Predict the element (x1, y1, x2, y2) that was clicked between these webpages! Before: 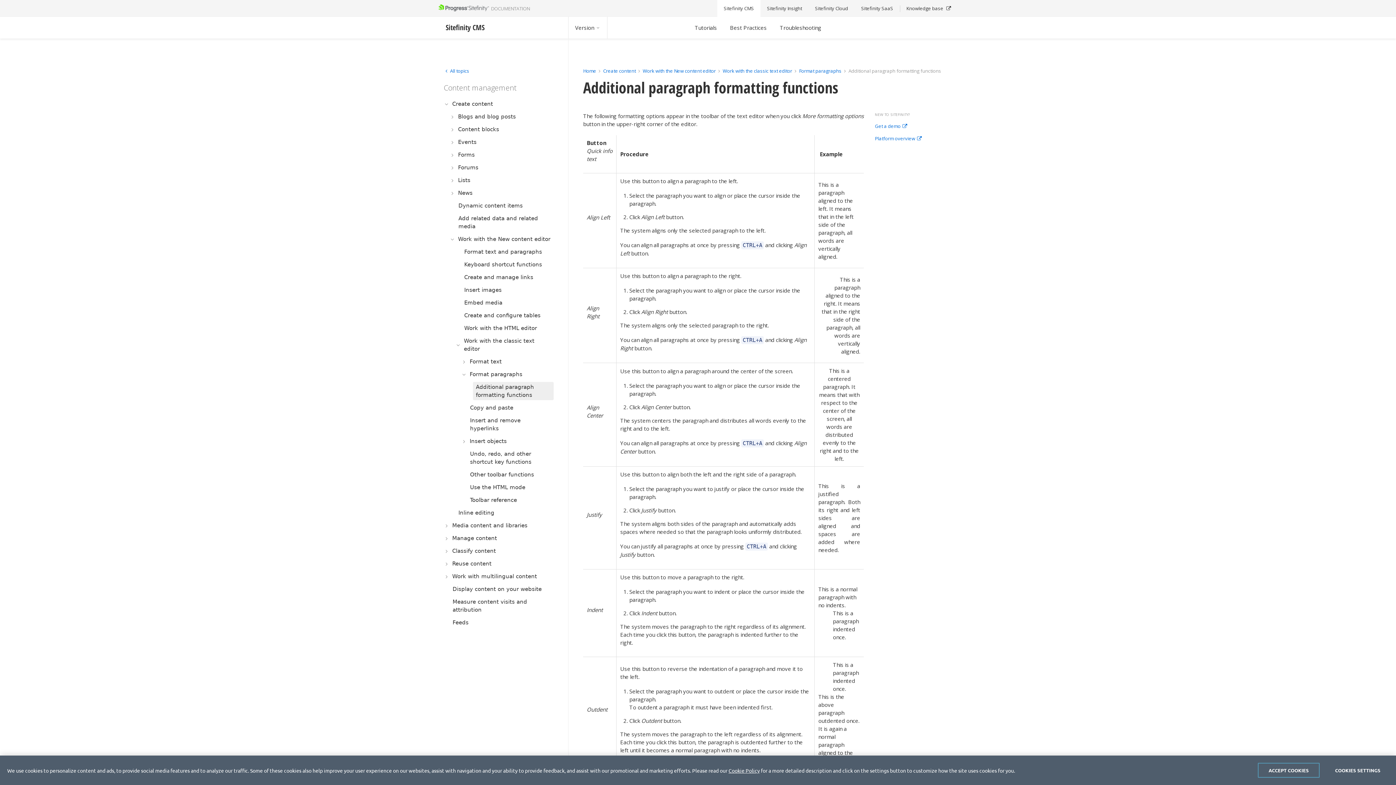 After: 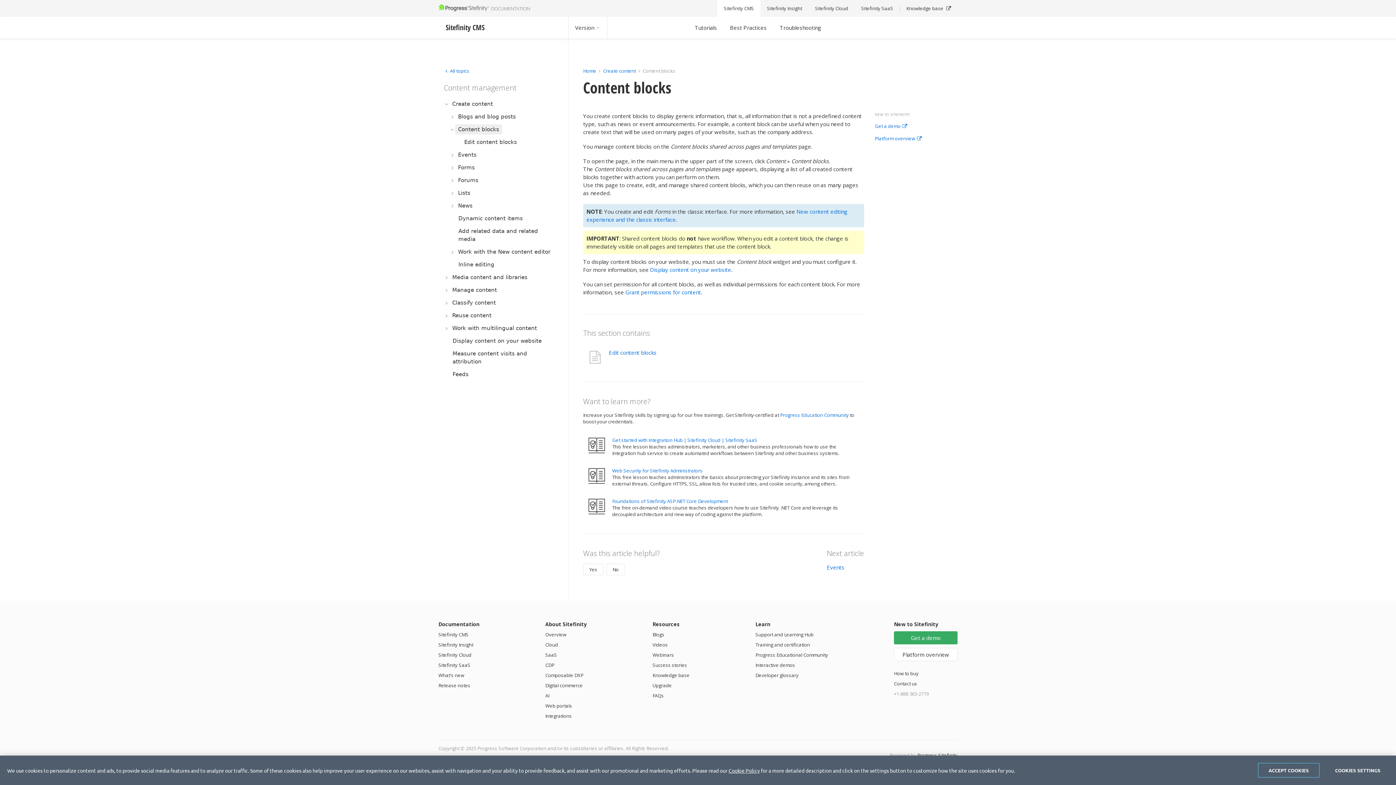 Action: bbox: (455, 124, 502, 134) label: Content blocks